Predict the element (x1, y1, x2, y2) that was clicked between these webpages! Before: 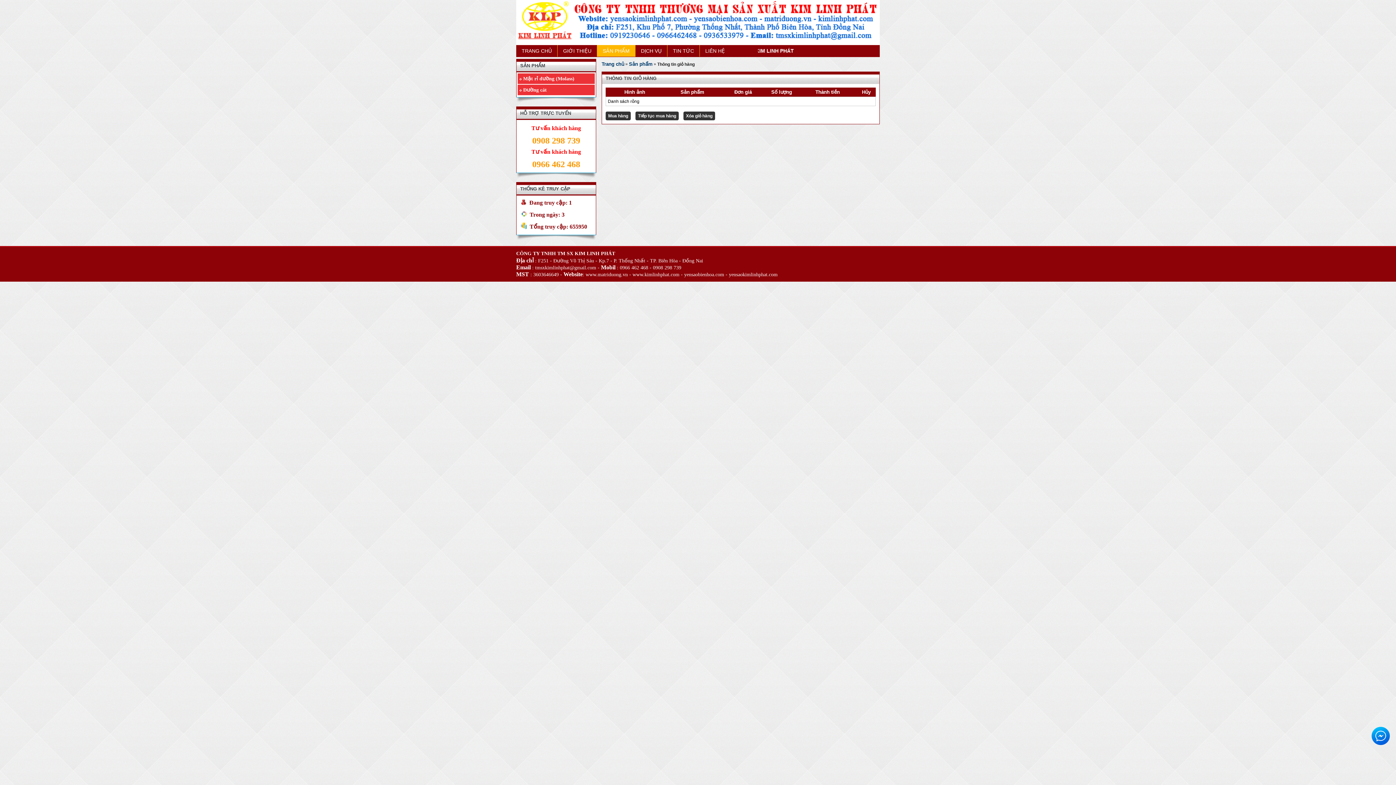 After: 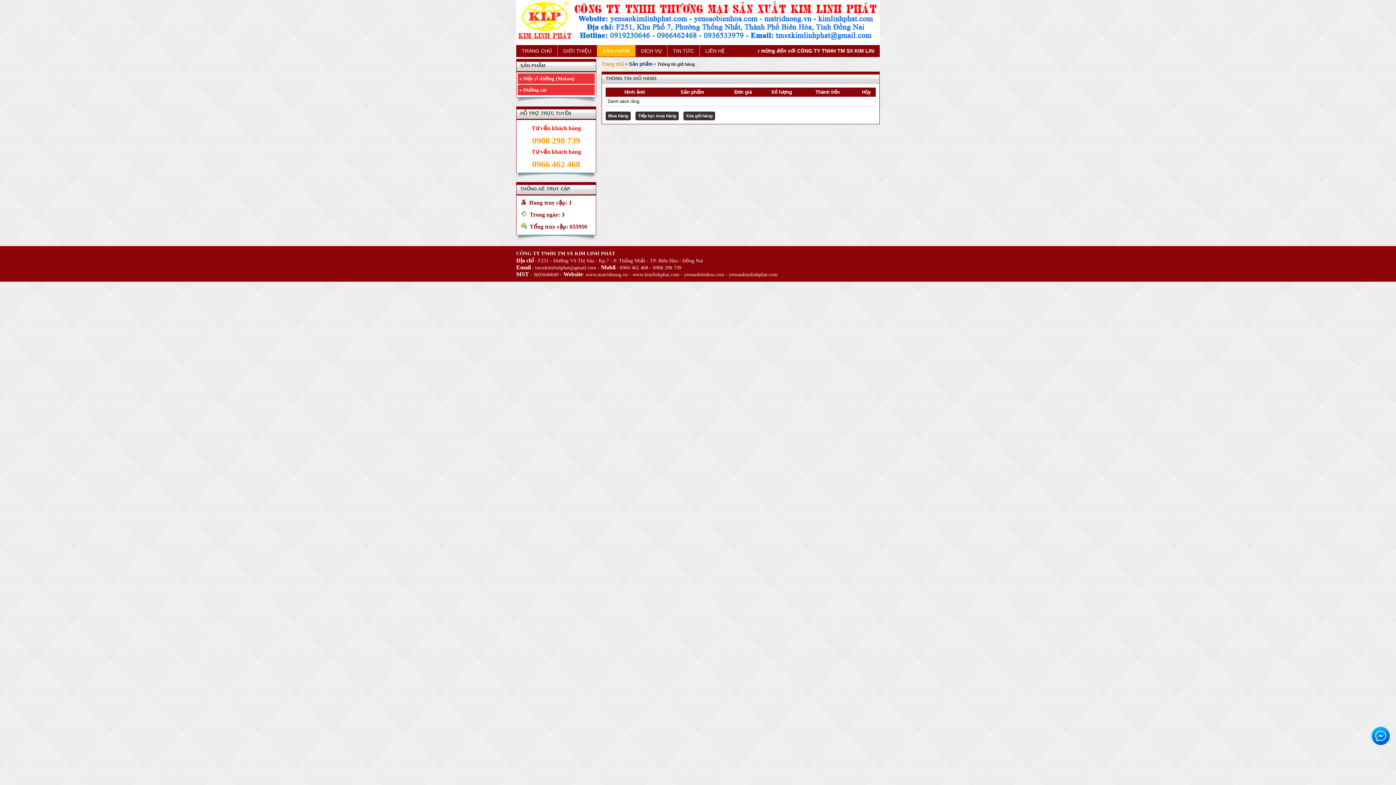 Action: bbox: (601, 61, 624, 66) label: Trang chủ